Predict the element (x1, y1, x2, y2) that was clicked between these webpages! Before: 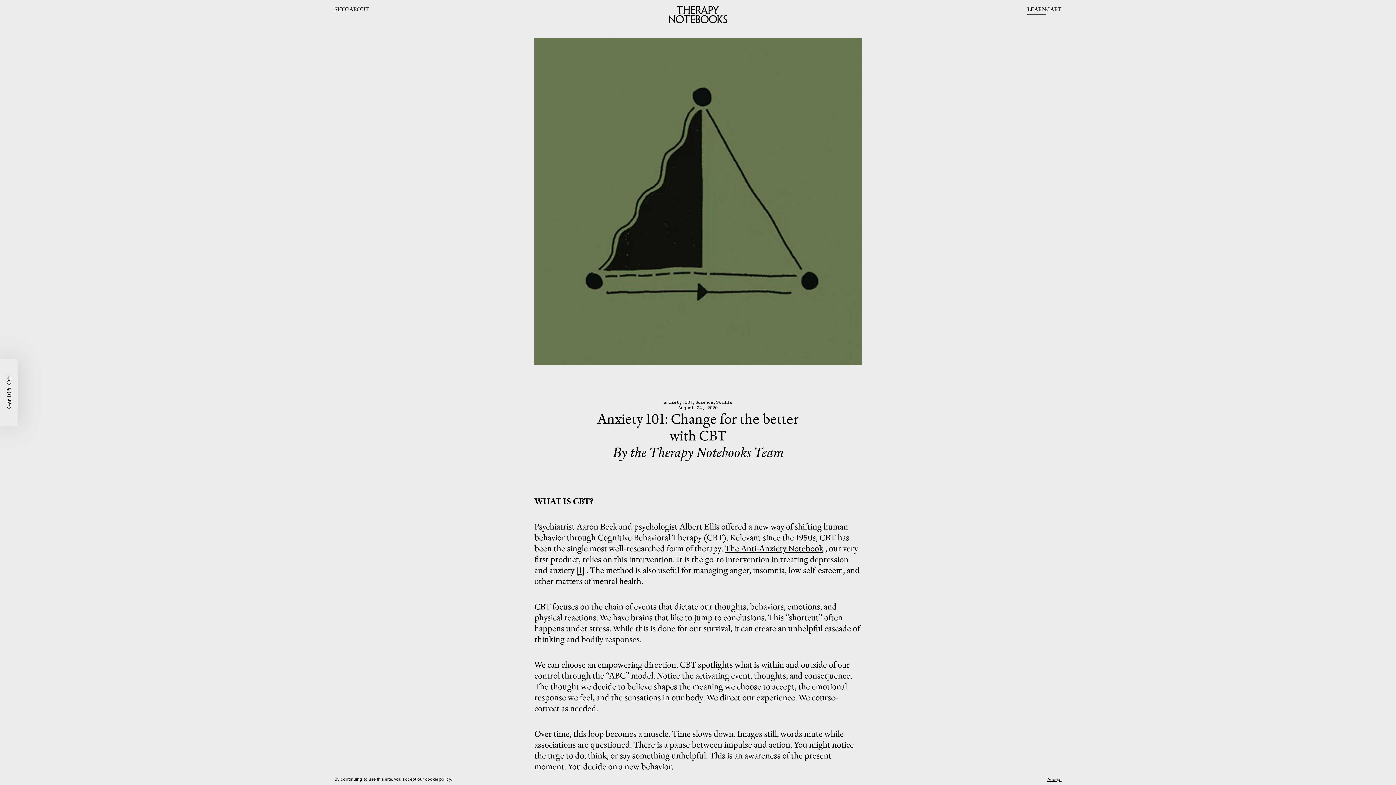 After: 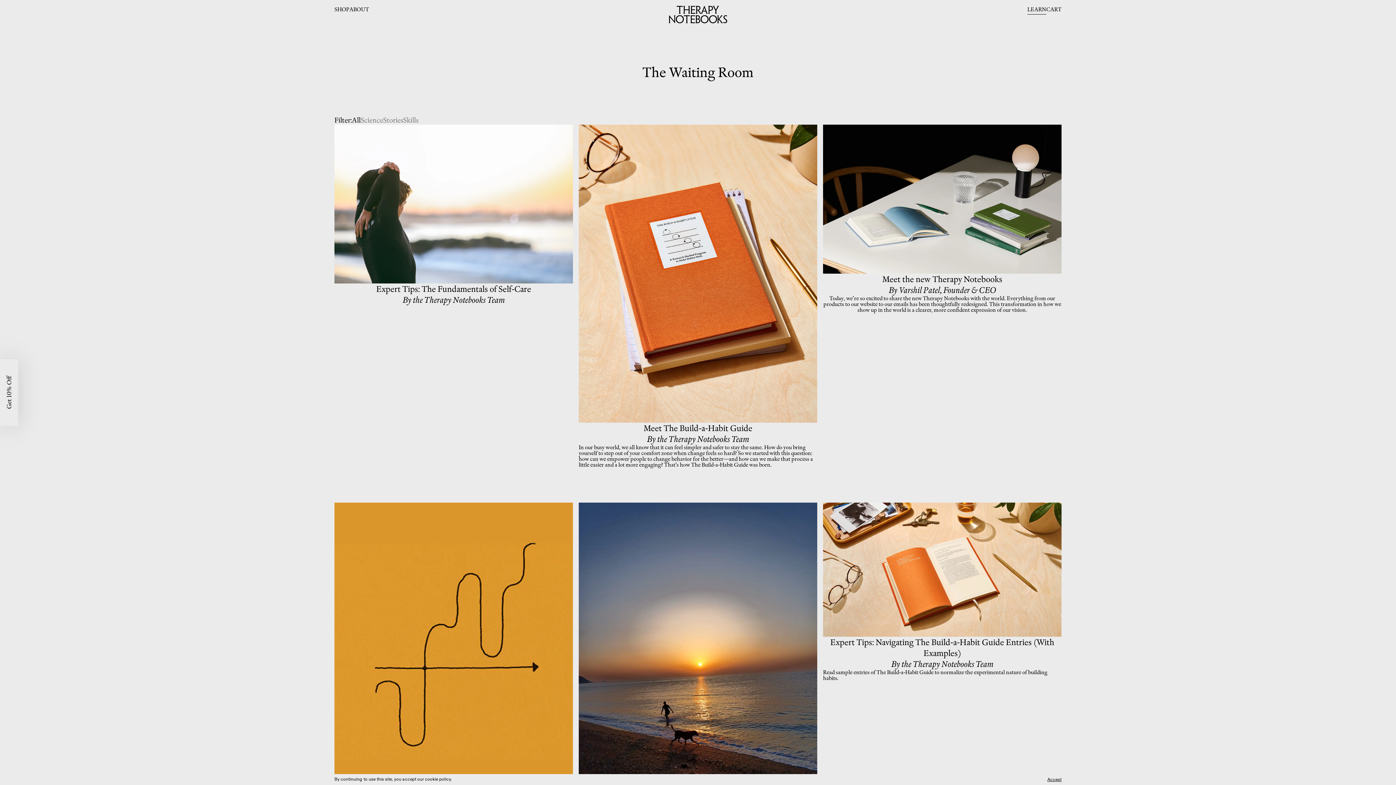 Action: bbox: (1027, 5, 1046, 14) label: LEARN